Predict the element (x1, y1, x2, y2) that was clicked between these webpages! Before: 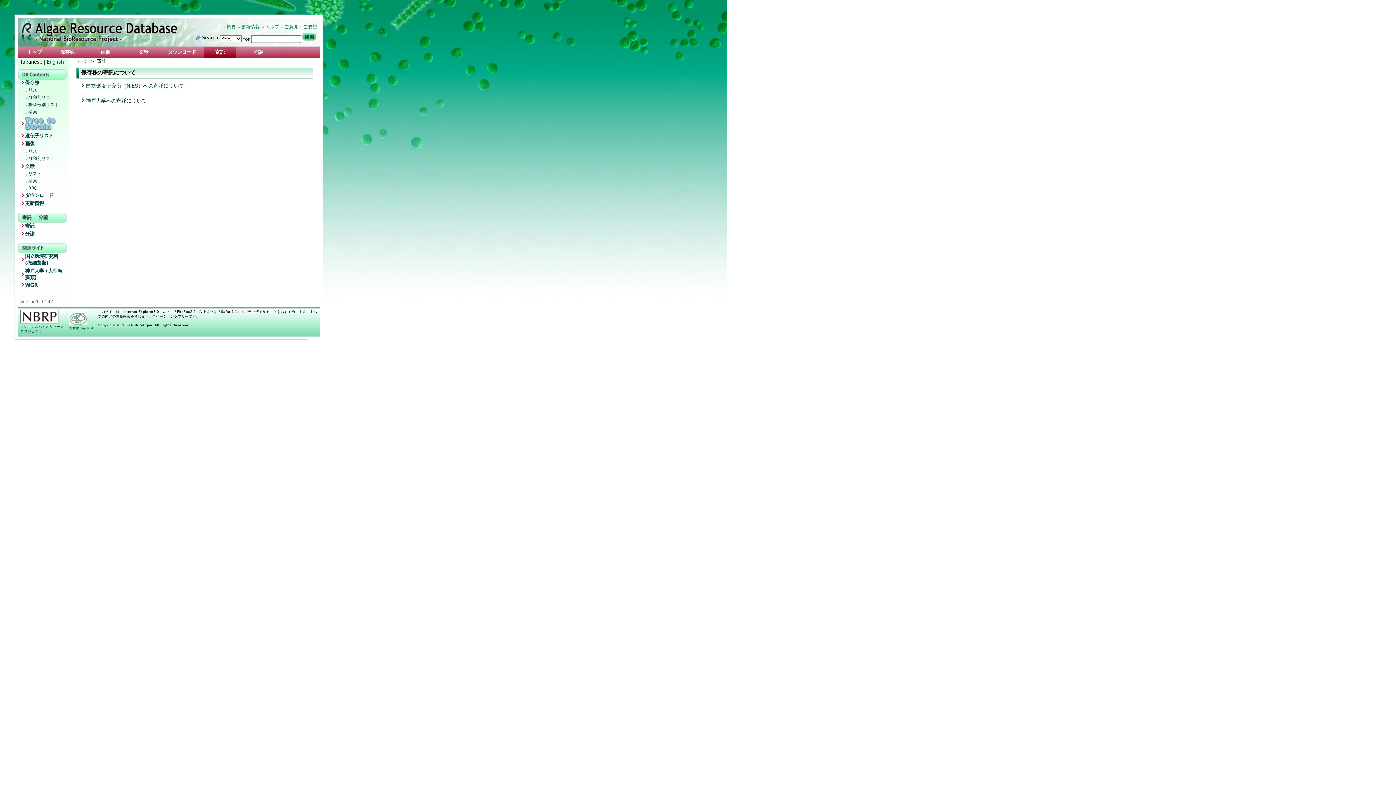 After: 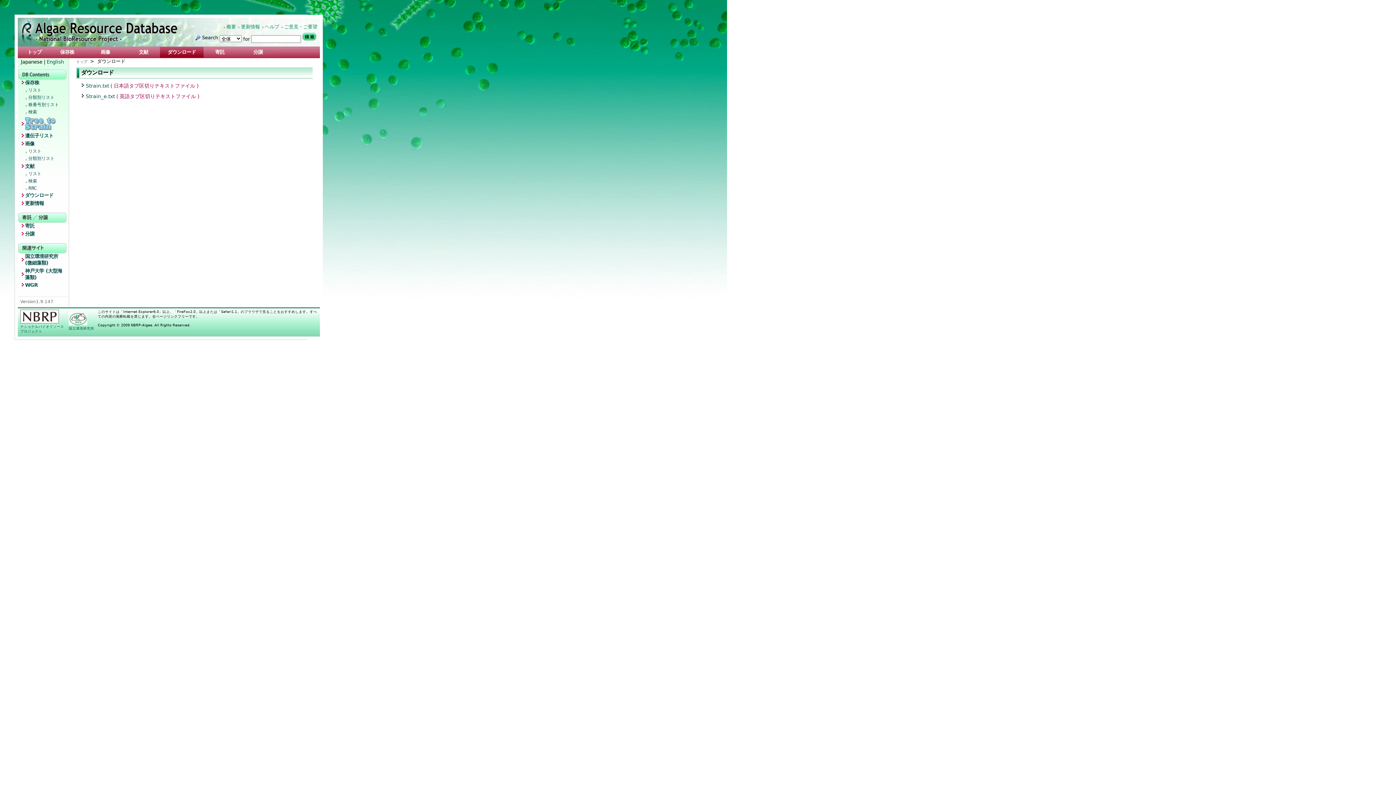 Action: label: ダウンロード bbox: (19, 192, 66, 200)